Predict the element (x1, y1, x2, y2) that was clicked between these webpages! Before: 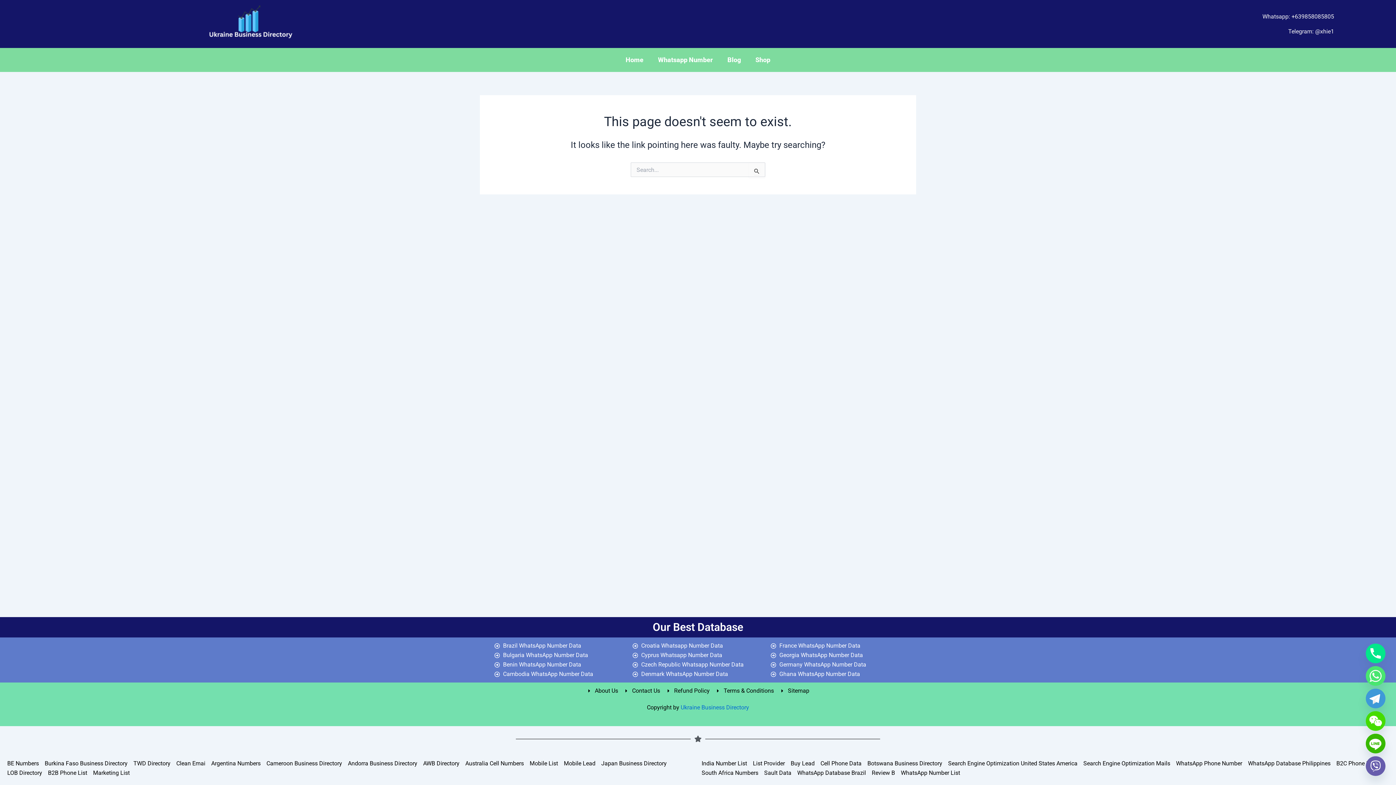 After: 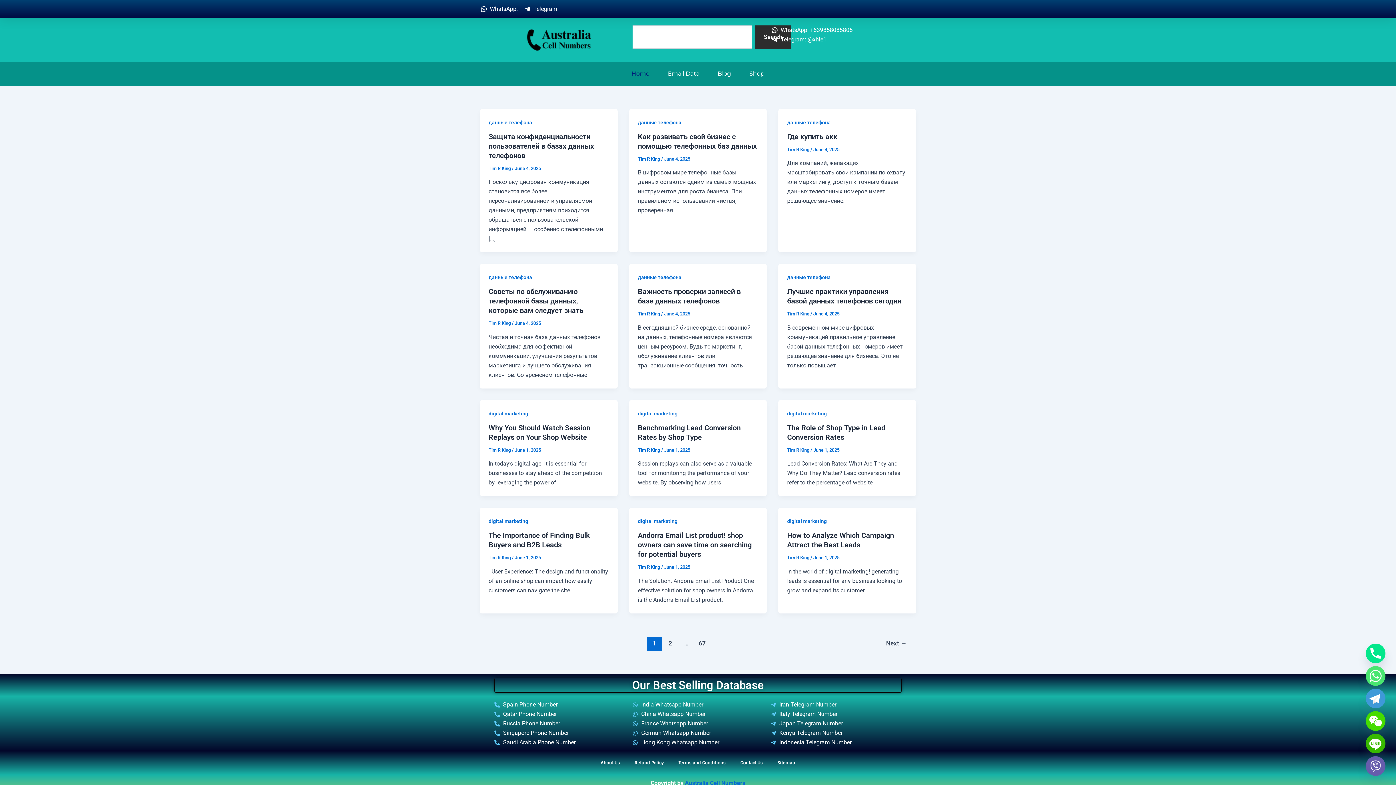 Action: bbox: (465, 759, 524, 768) label: Australia Cell Numbers